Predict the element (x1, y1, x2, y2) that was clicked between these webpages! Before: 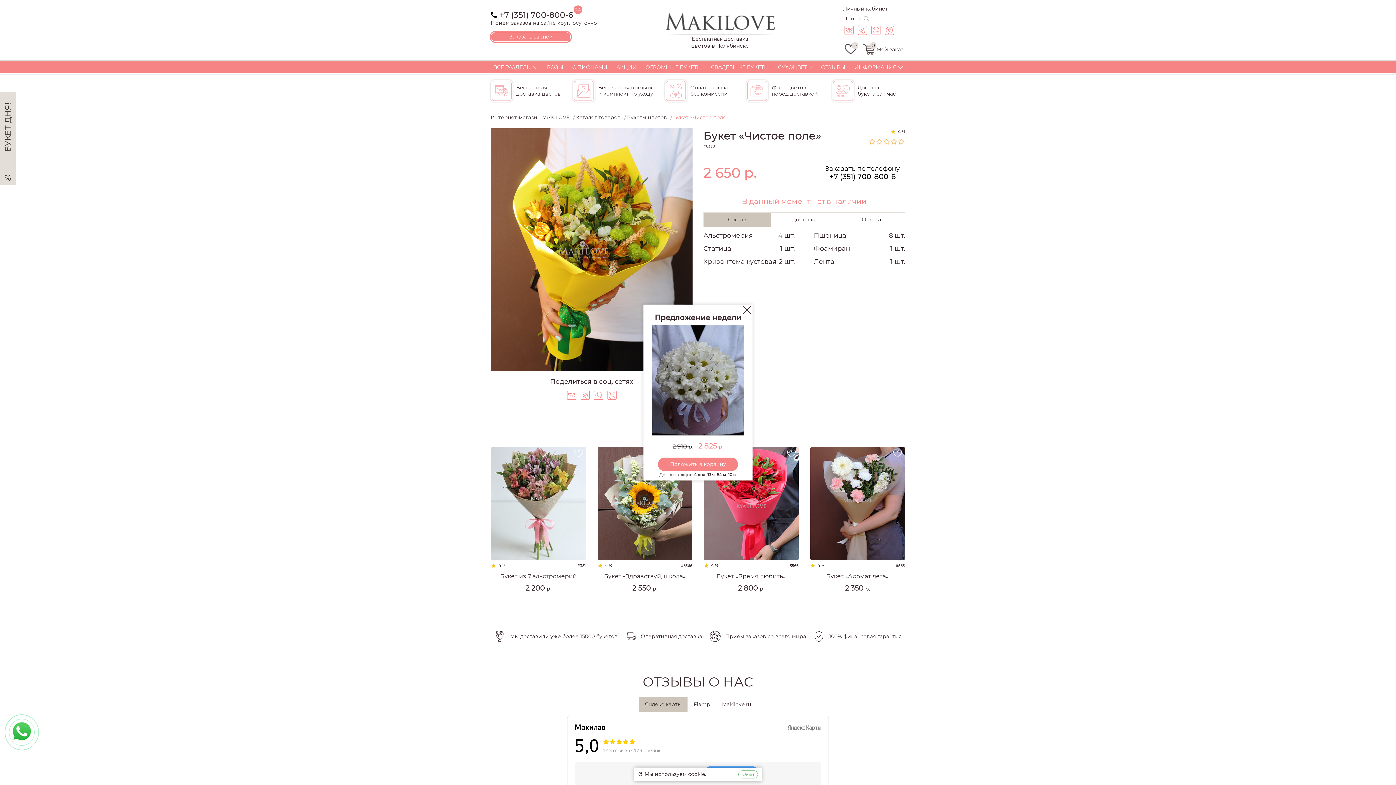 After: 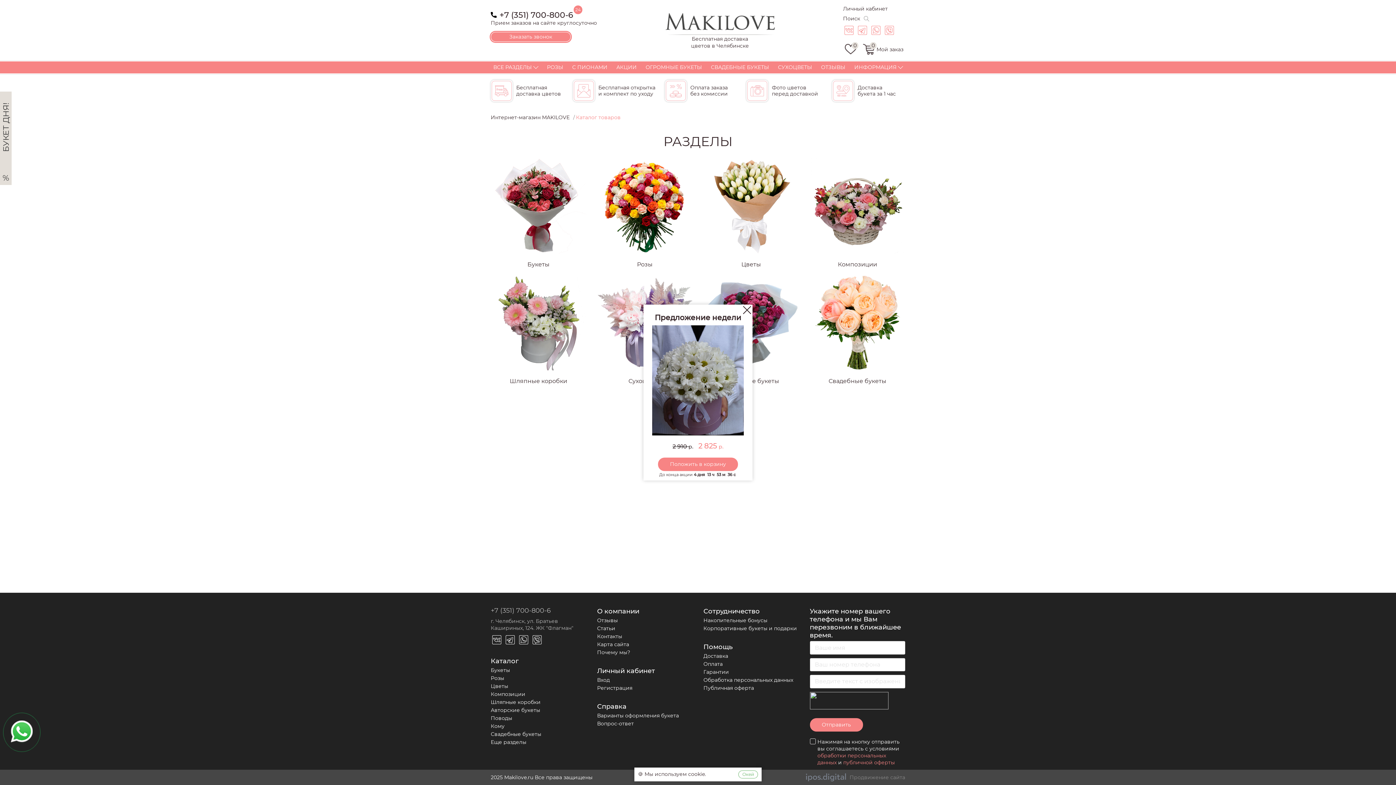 Action: bbox: (490, 61, 540, 73) label: ВСЕ РАЗДЕЛЫ